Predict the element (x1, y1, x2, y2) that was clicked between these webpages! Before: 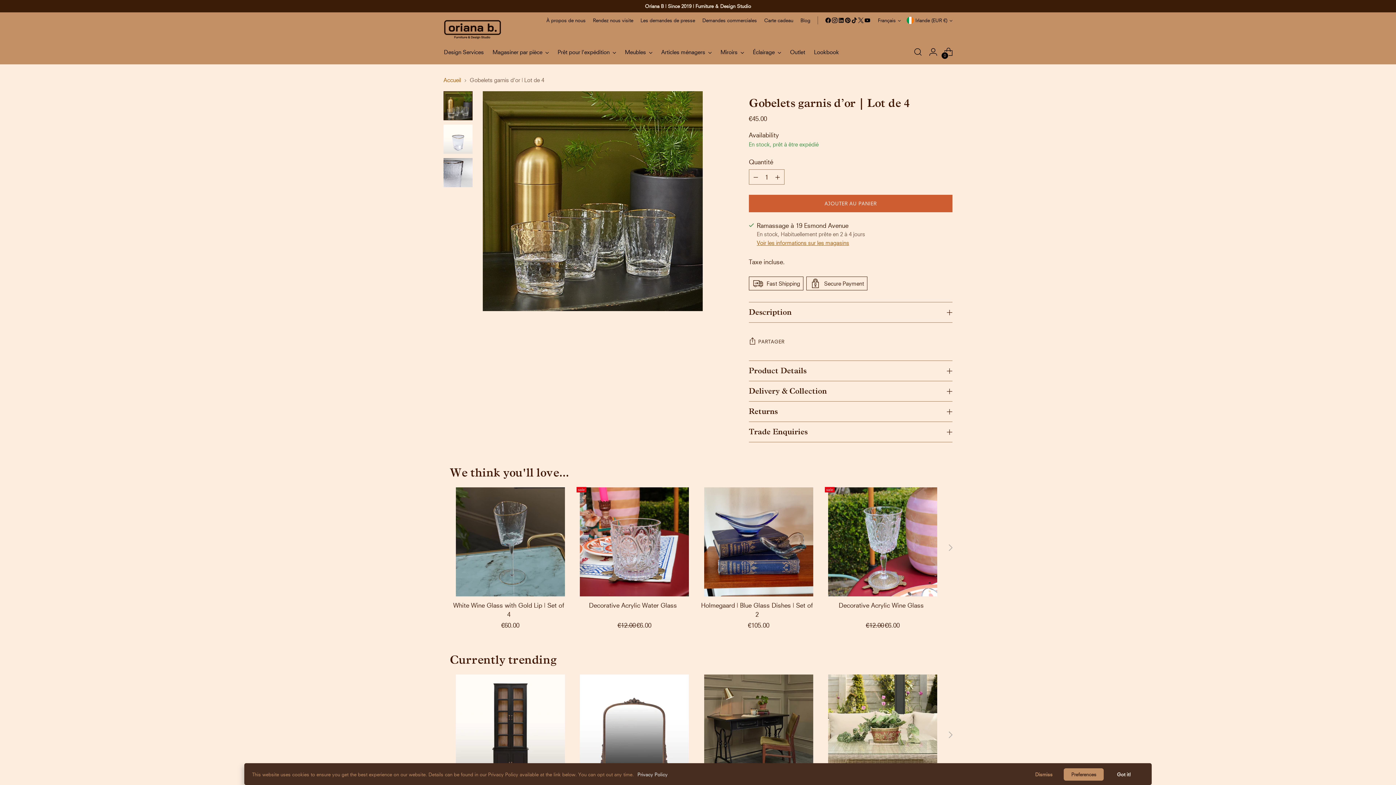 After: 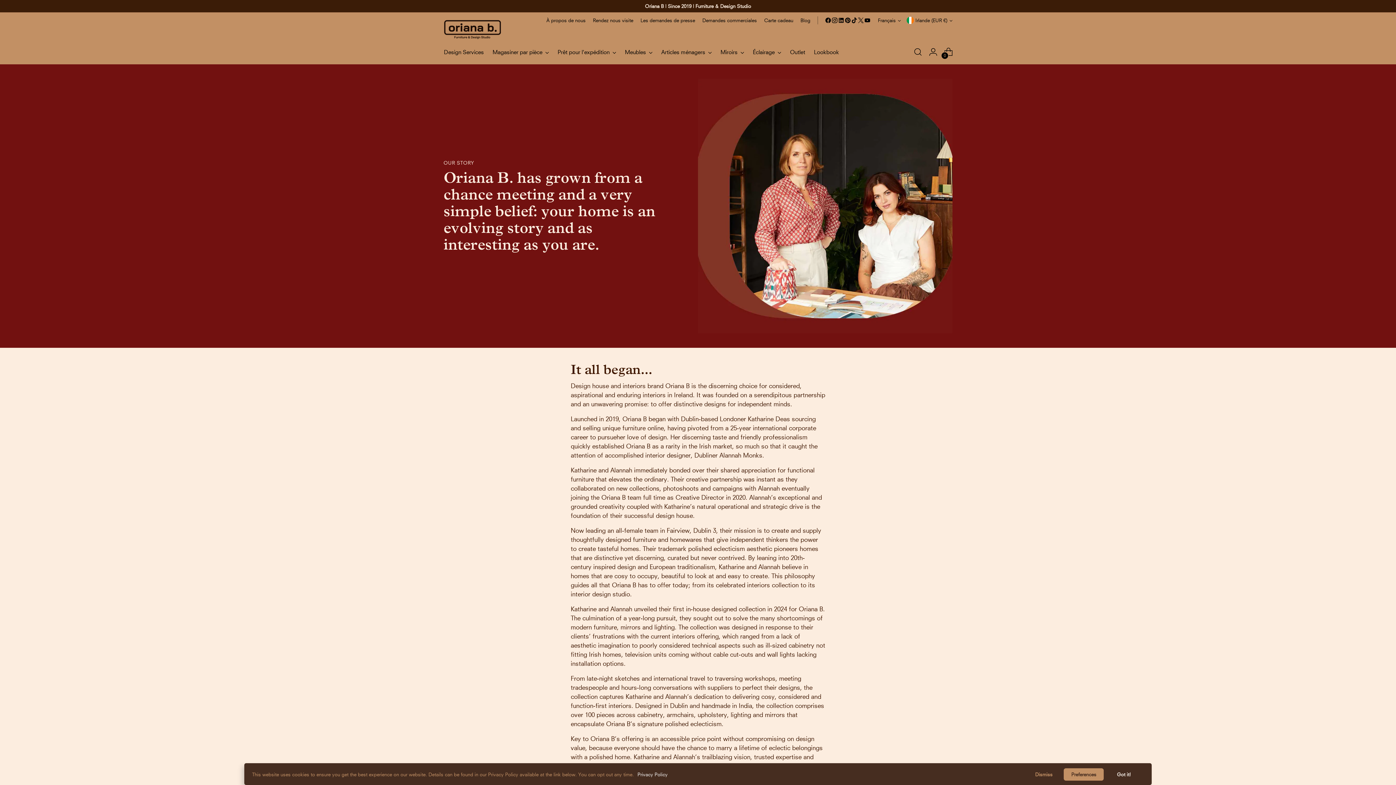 Action: label: À propos de nous bbox: (546, 12, 585, 28)